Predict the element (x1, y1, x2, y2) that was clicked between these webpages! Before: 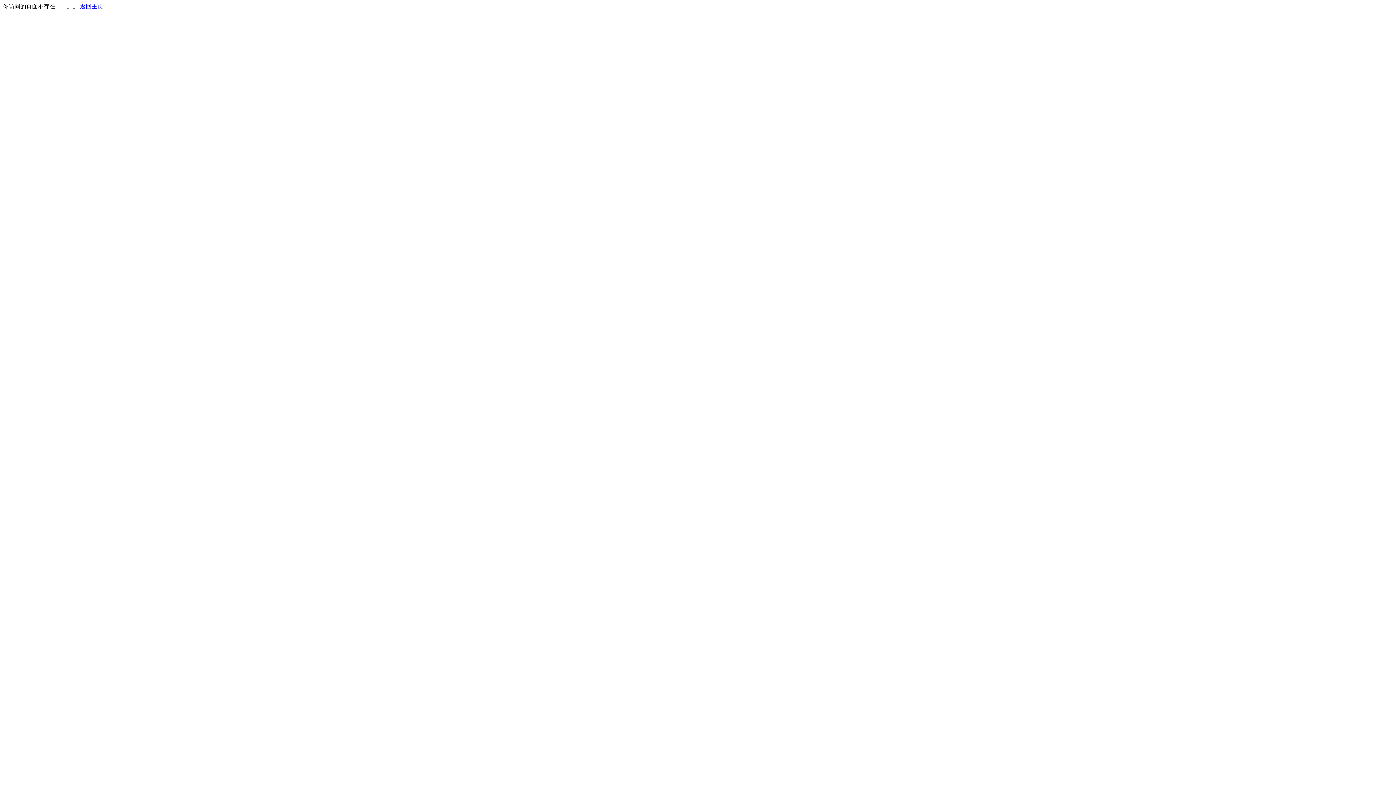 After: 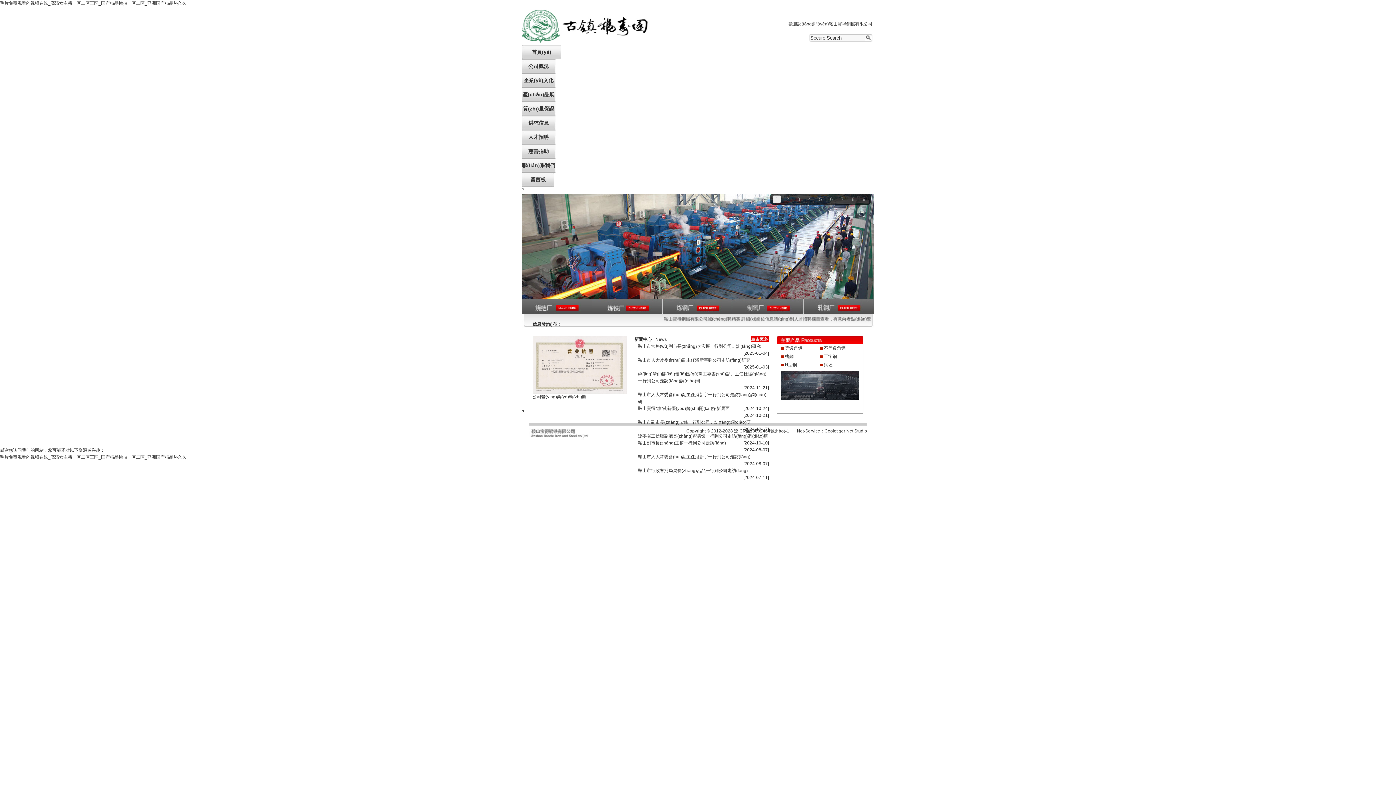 Action: label: 返回主页 bbox: (80, 3, 103, 9)